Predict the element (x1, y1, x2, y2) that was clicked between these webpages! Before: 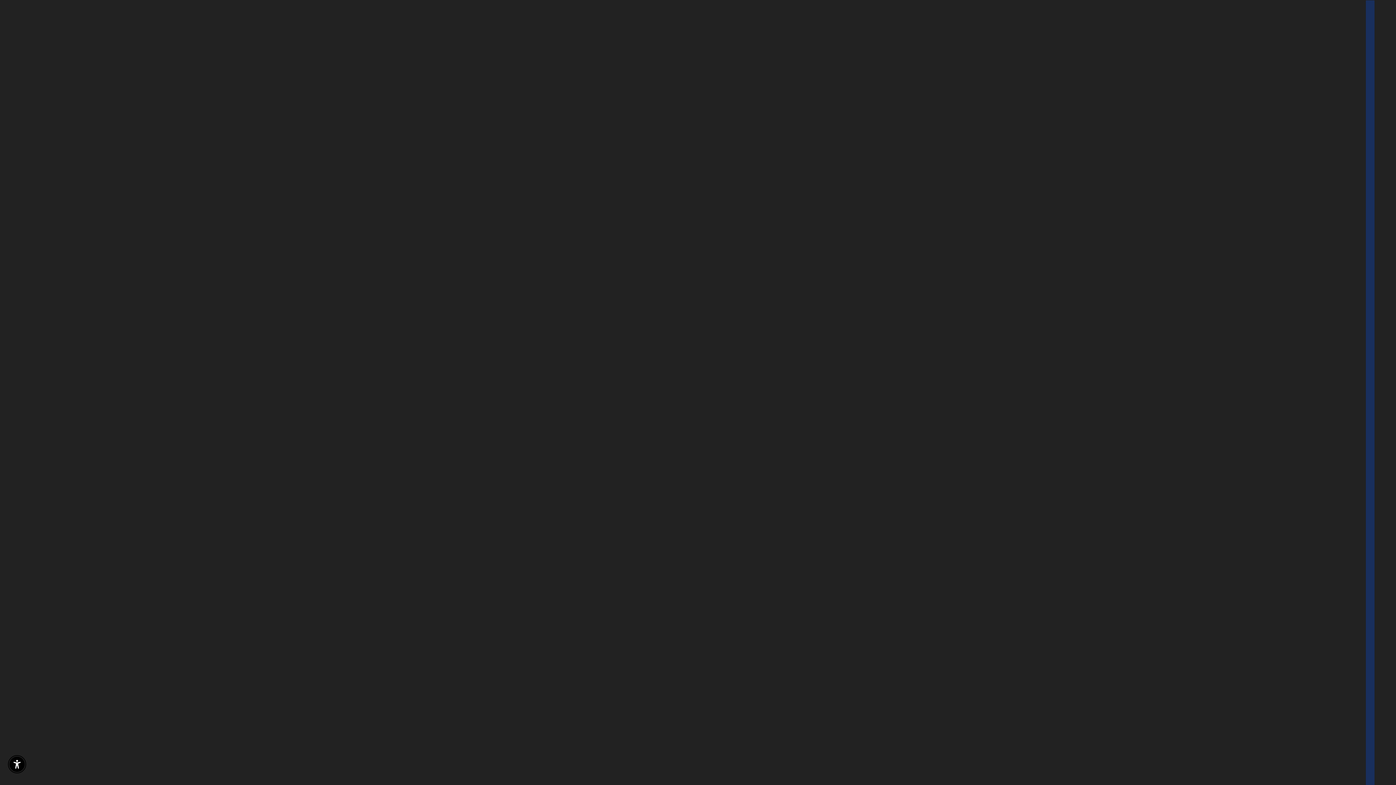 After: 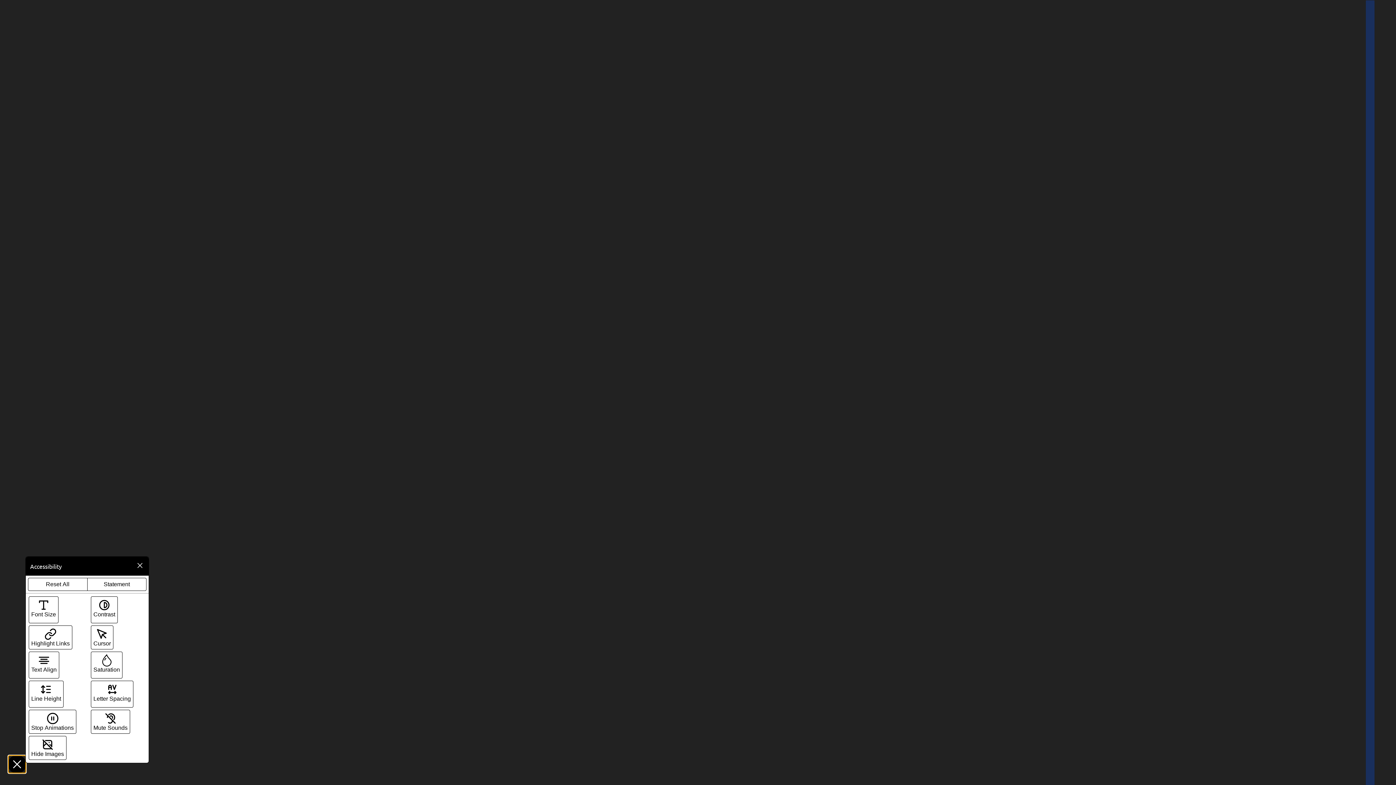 Action: bbox: (9, 757, 24, 772) label: Enable Accessibility